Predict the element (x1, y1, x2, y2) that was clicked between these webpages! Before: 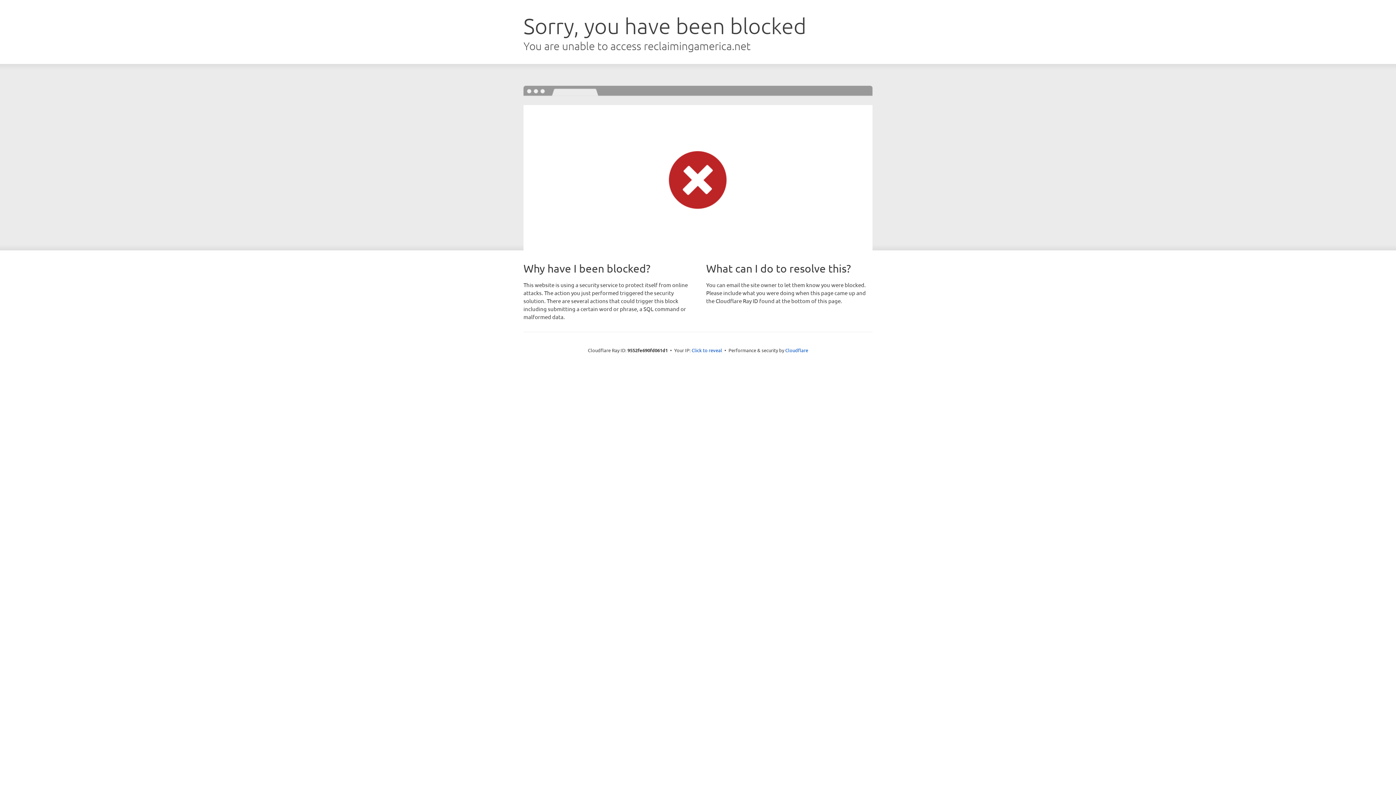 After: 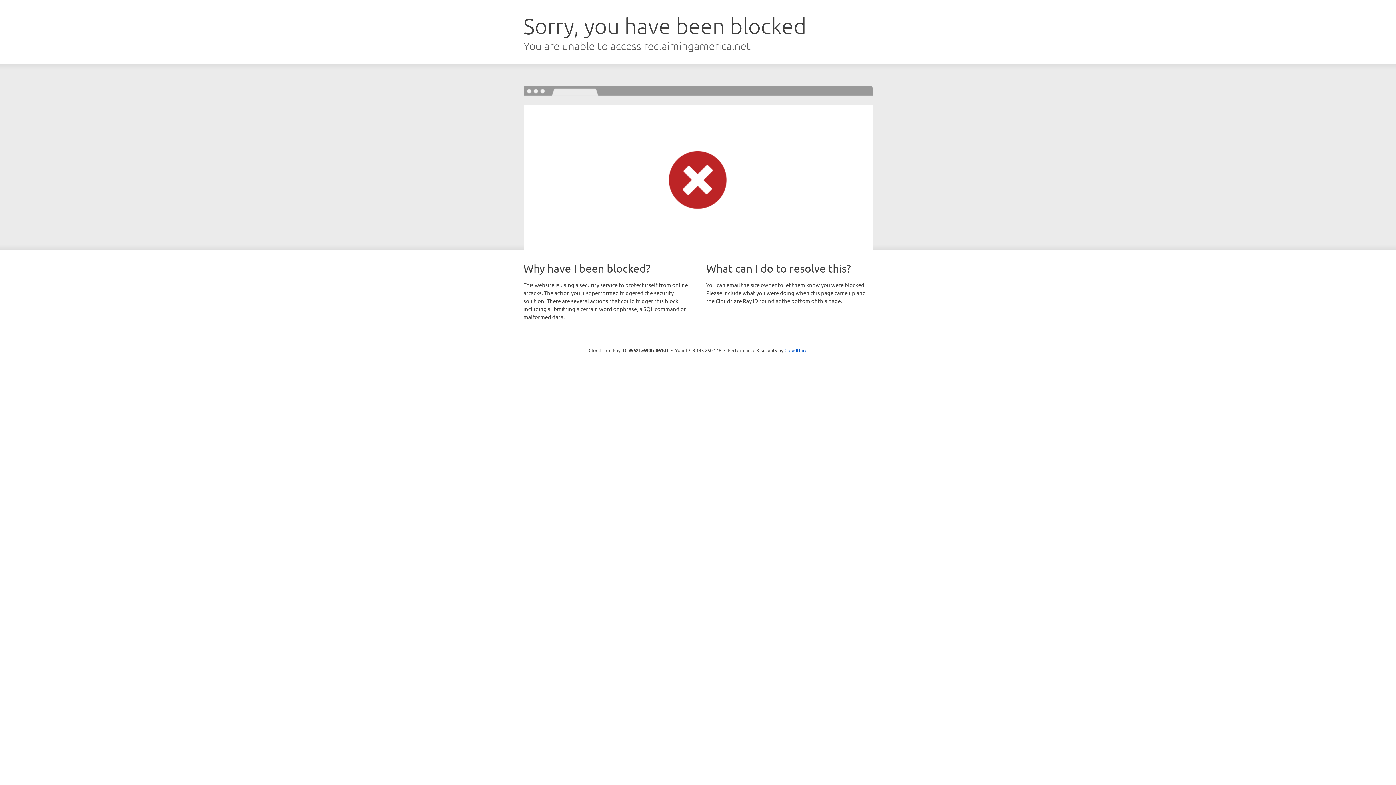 Action: bbox: (691, 346, 722, 353) label: Click to reveal